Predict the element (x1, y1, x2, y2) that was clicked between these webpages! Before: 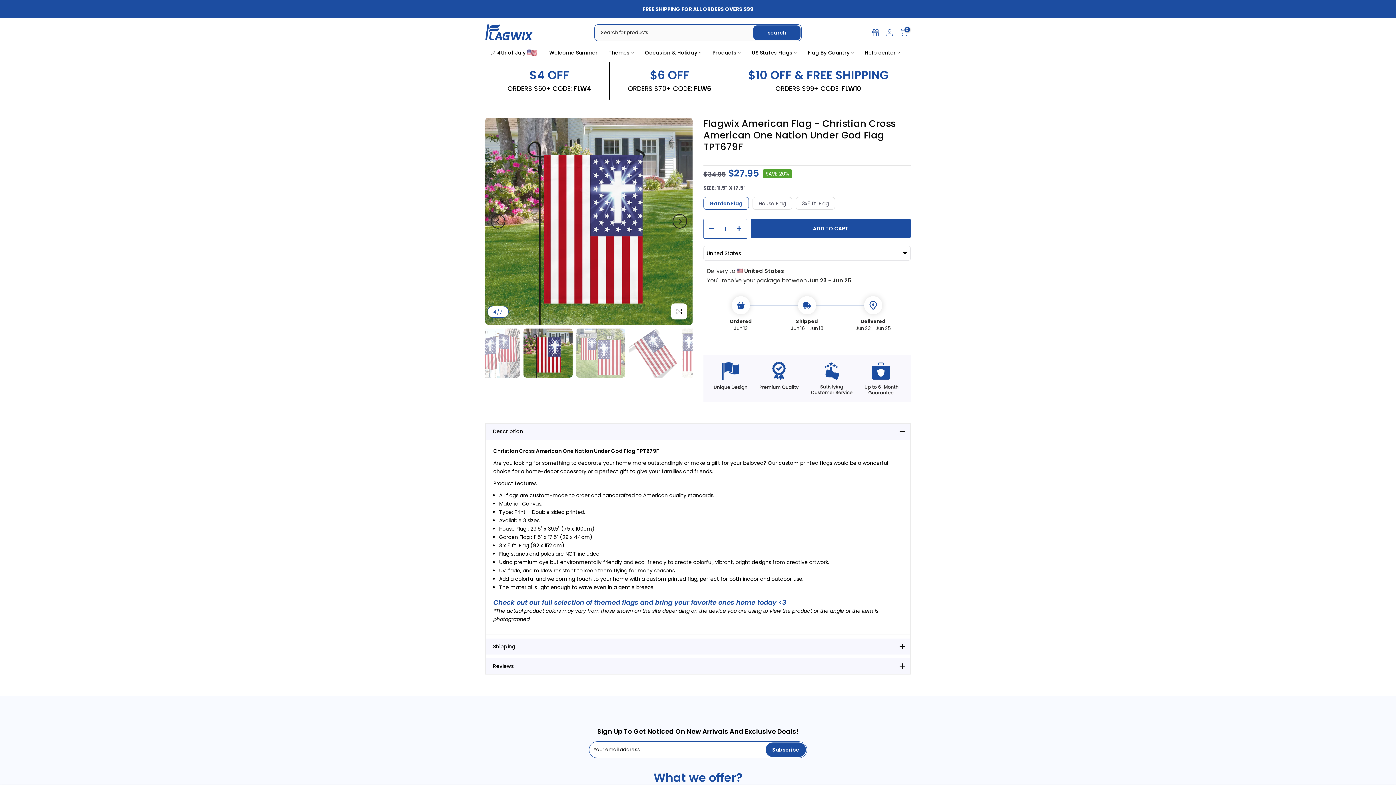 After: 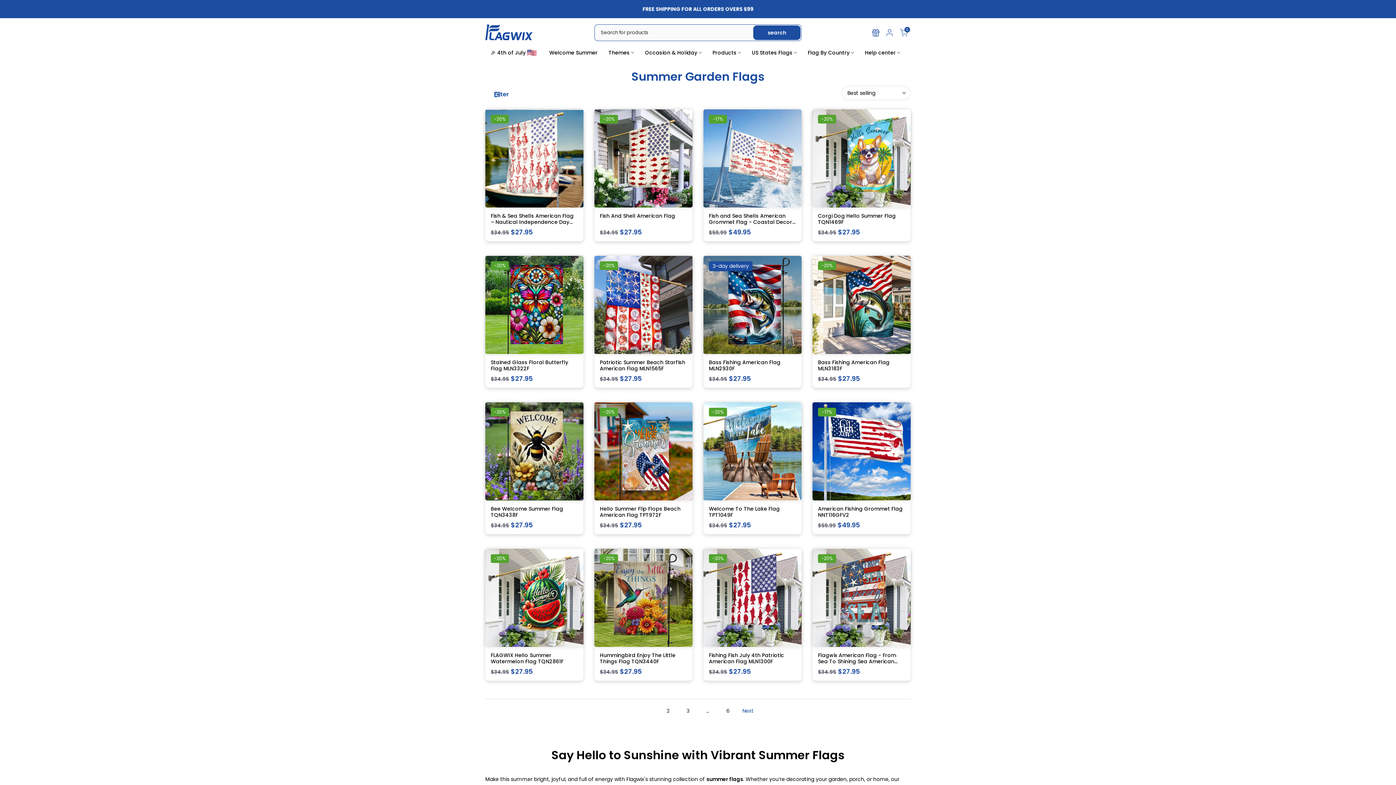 Action: label: Welcome Summer bbox: (544, 48, 603, 57)